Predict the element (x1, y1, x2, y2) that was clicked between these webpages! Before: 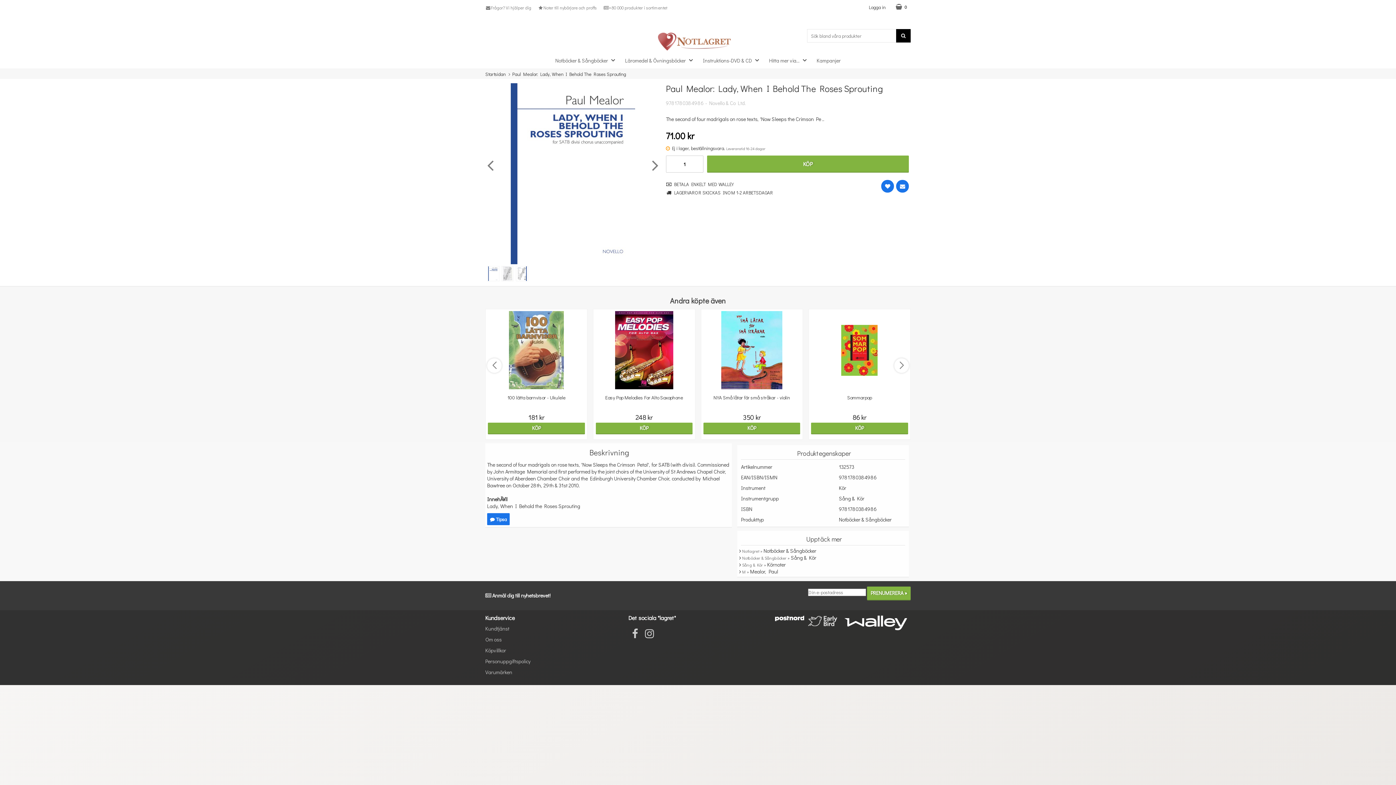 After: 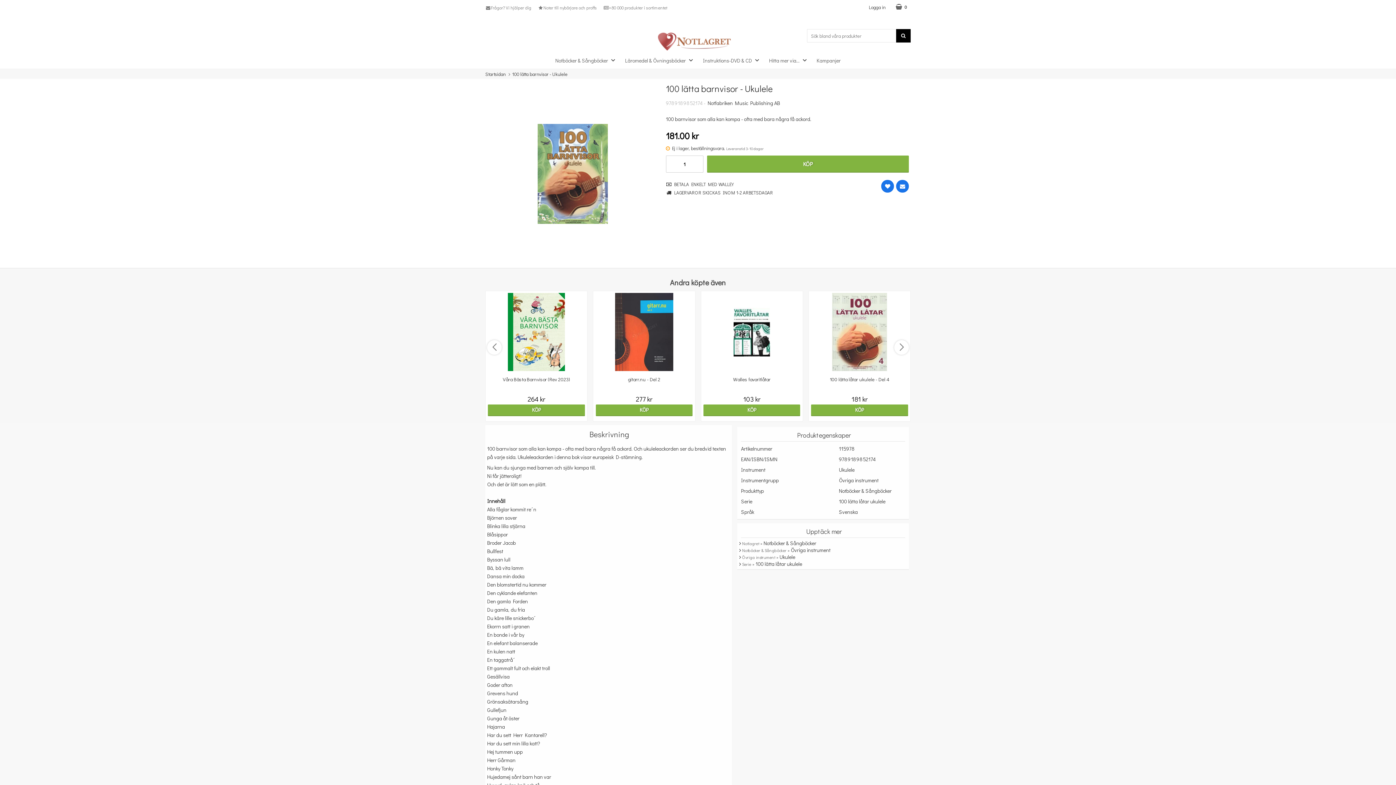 Action: label: 100 lätta barnvisor - Ukulele bbox: (485, 309, 587, 421)